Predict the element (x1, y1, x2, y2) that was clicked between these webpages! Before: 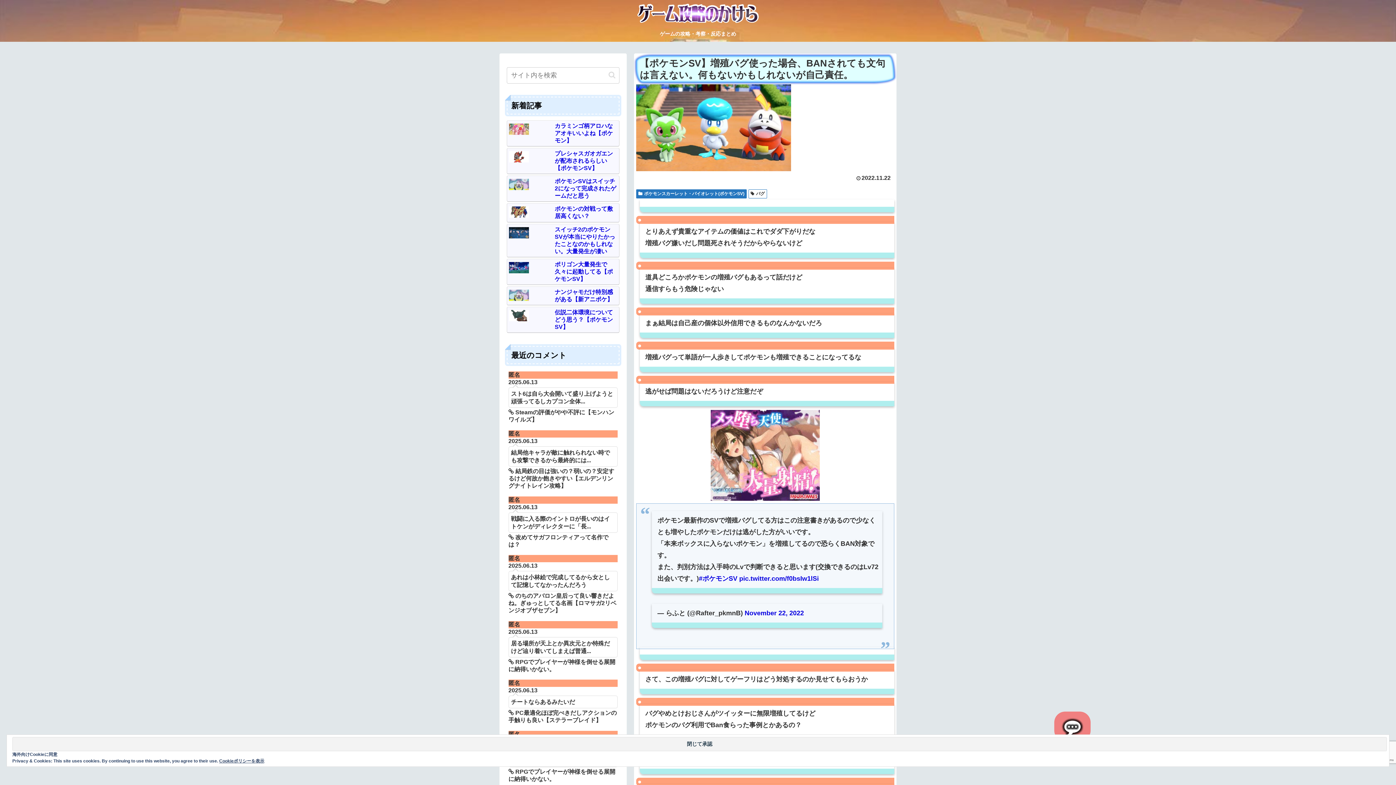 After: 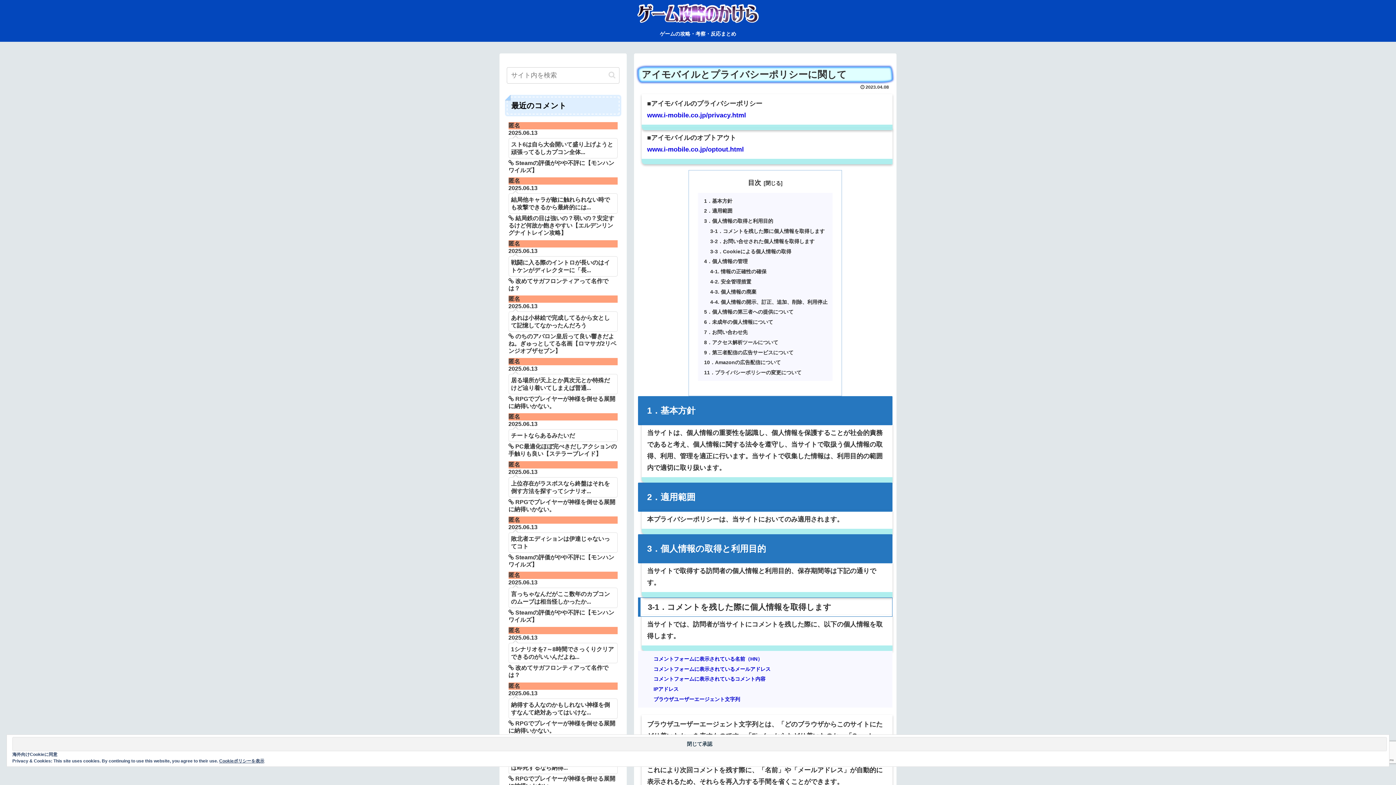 Action: label: Cookieポリシーを表示 bbox: (219, 758, 264, 763)